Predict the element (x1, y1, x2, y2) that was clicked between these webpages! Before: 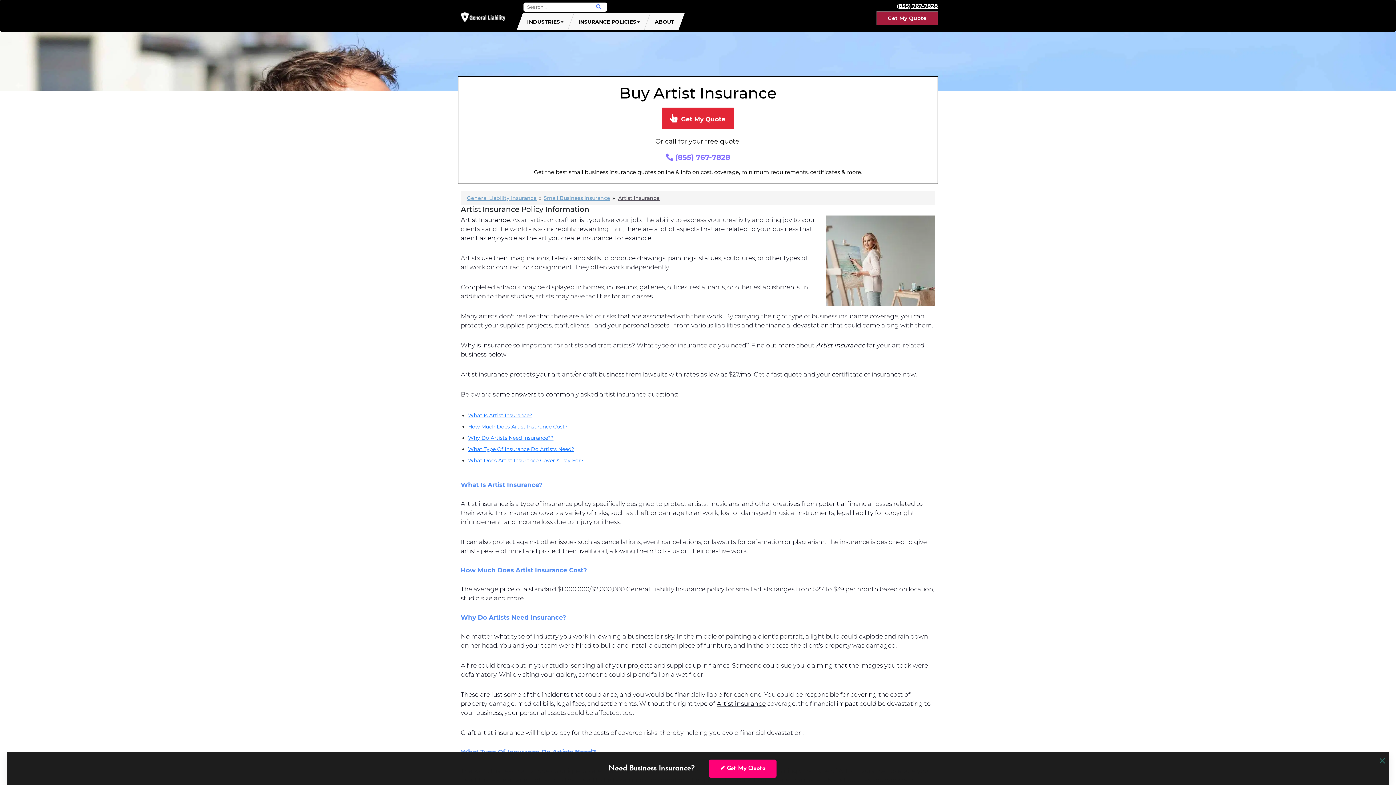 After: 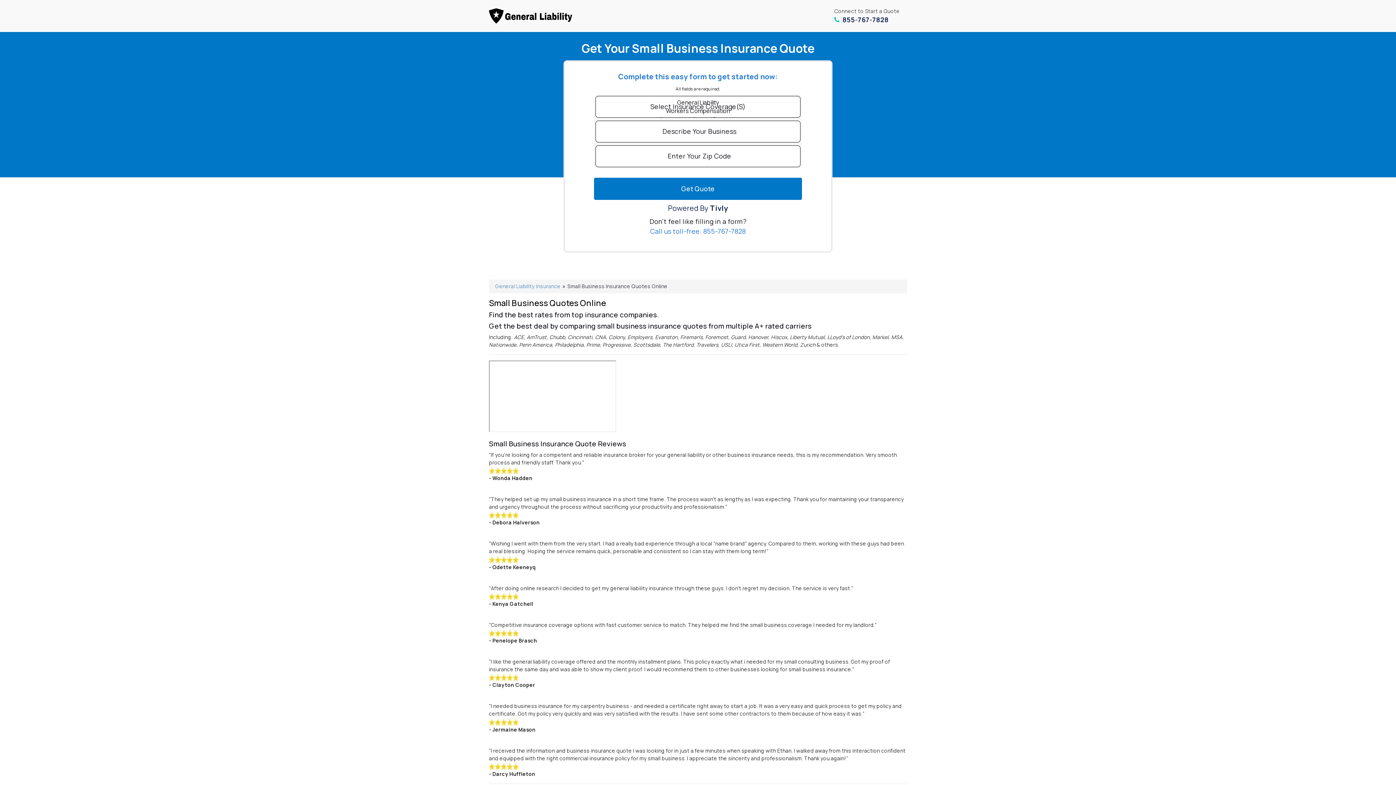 Action: bbox: (876, 11, 938, 25) label: Get My Quote